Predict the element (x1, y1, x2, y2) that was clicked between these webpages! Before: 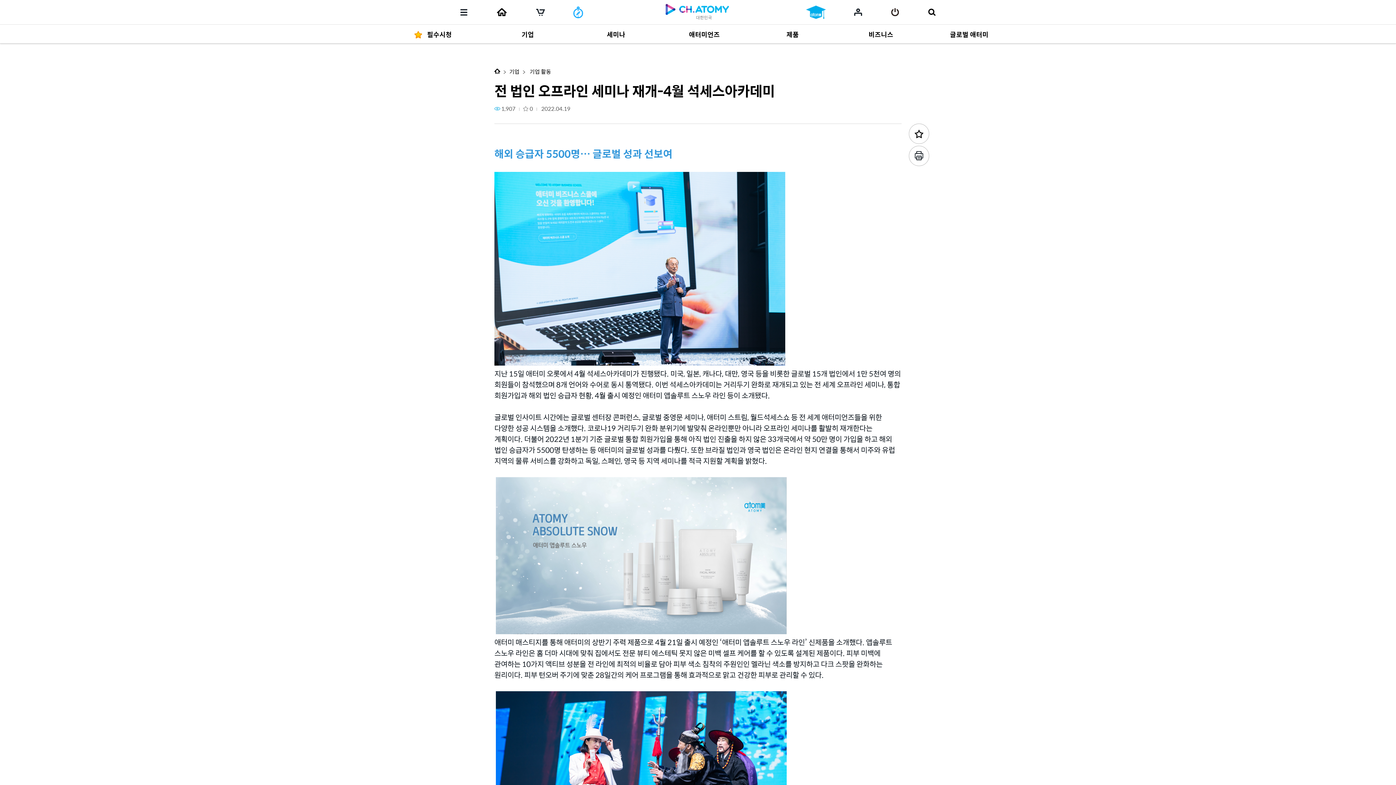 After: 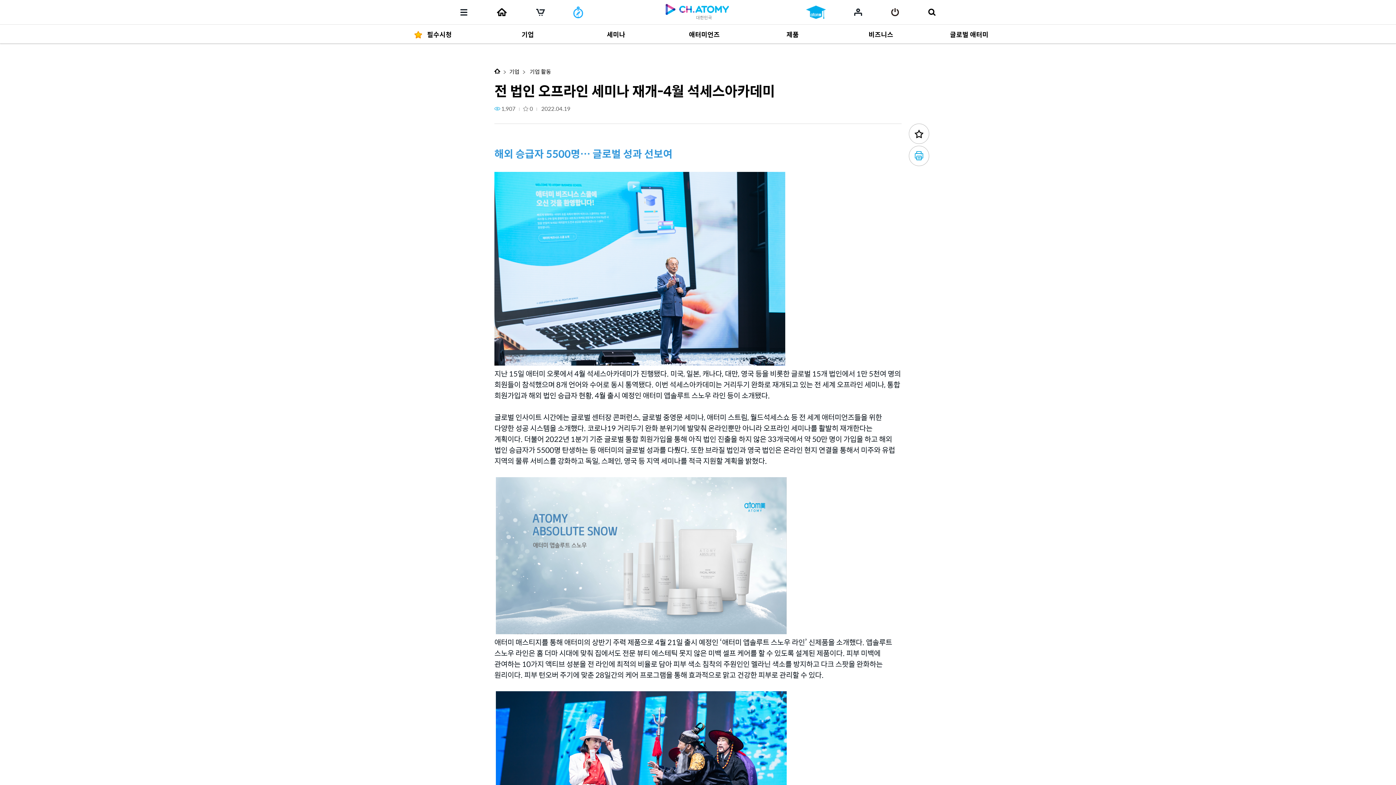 Action: bbox: (909, 145, 929, 166)